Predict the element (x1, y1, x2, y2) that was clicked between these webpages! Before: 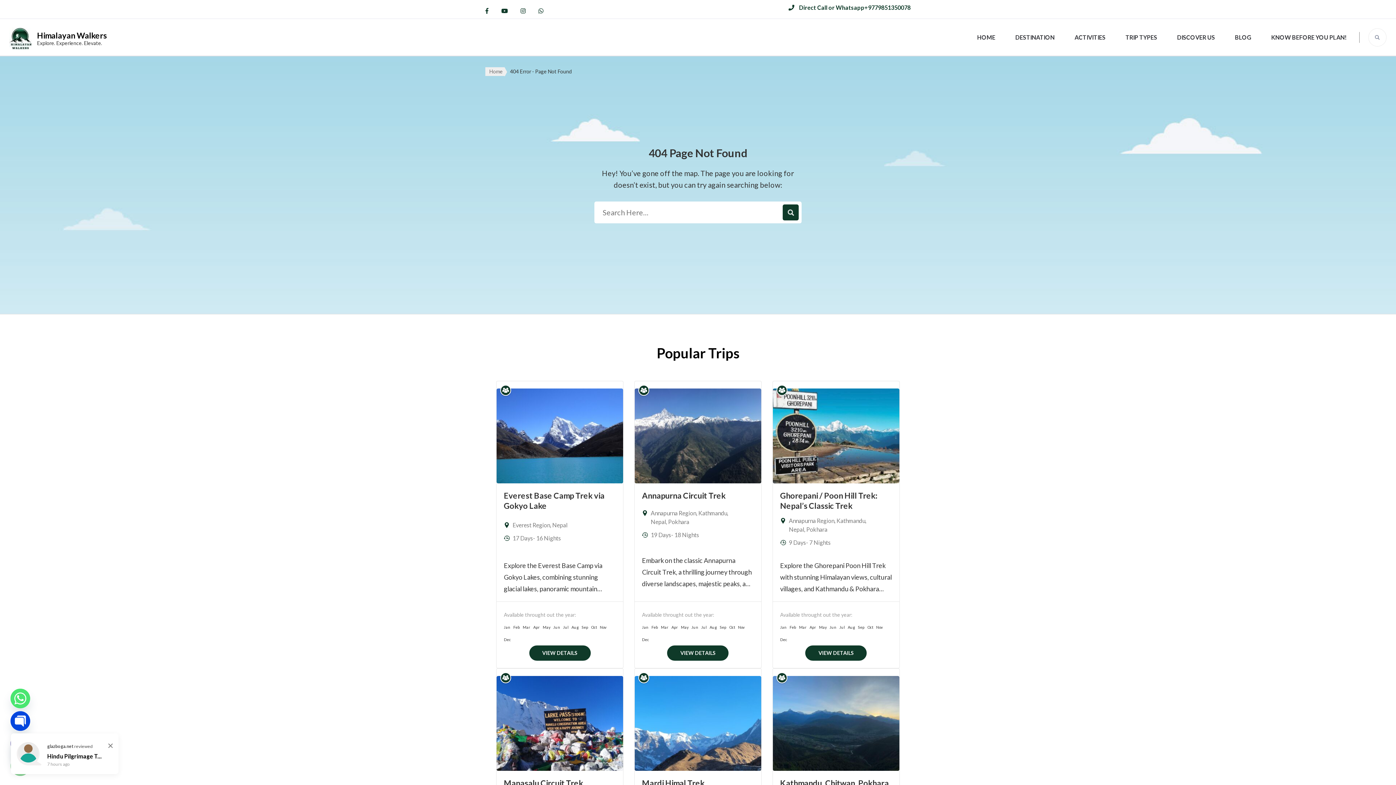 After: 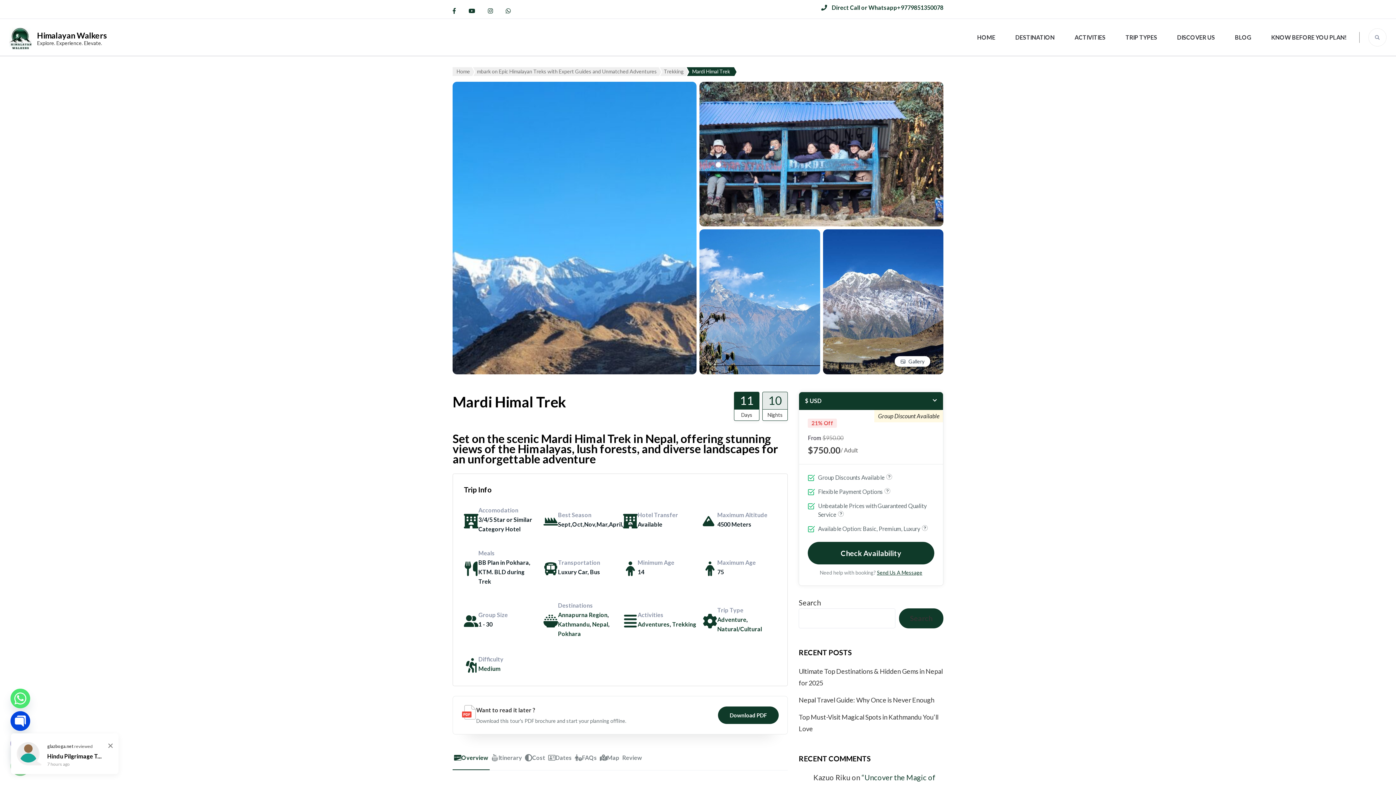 Action: bbox: (642, 778, 704, 788) label: Mardi Himal Trek